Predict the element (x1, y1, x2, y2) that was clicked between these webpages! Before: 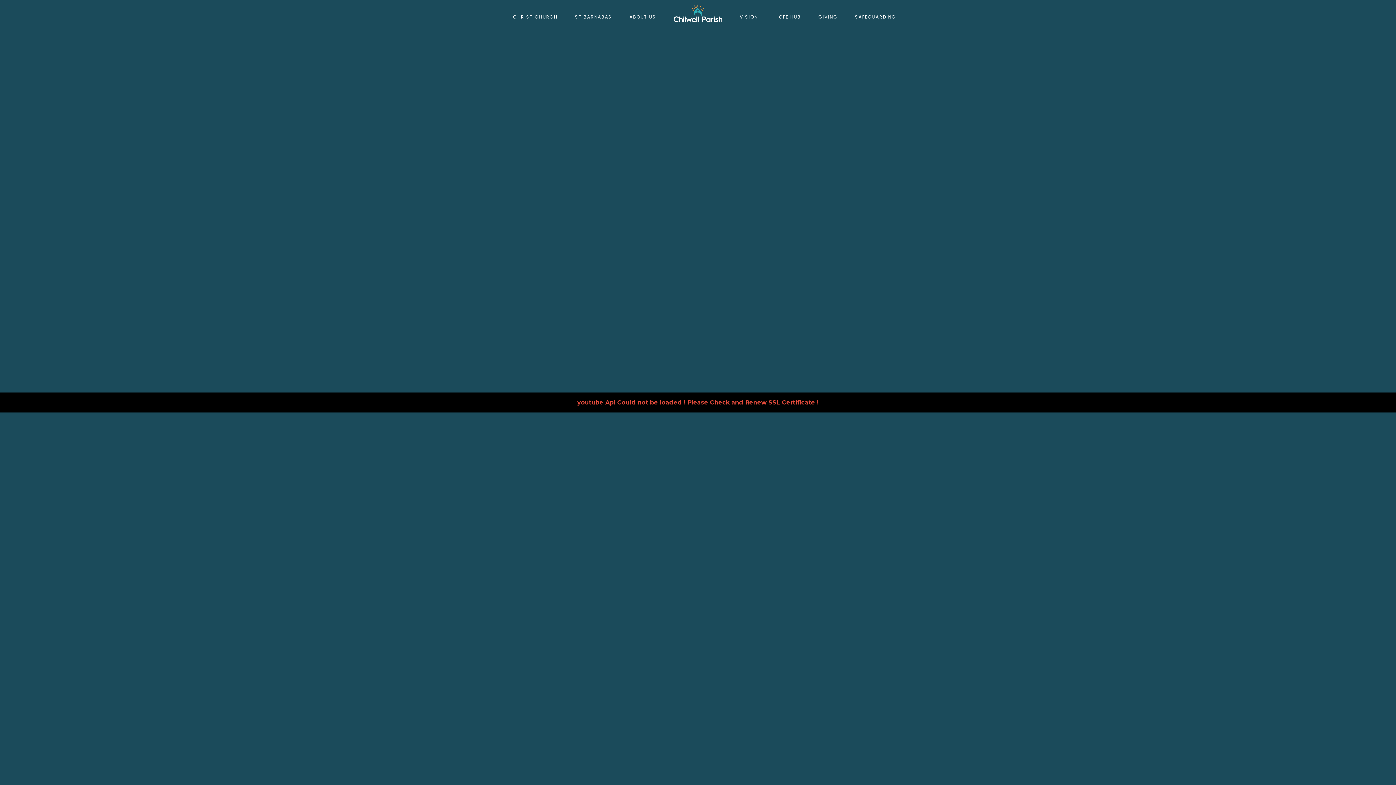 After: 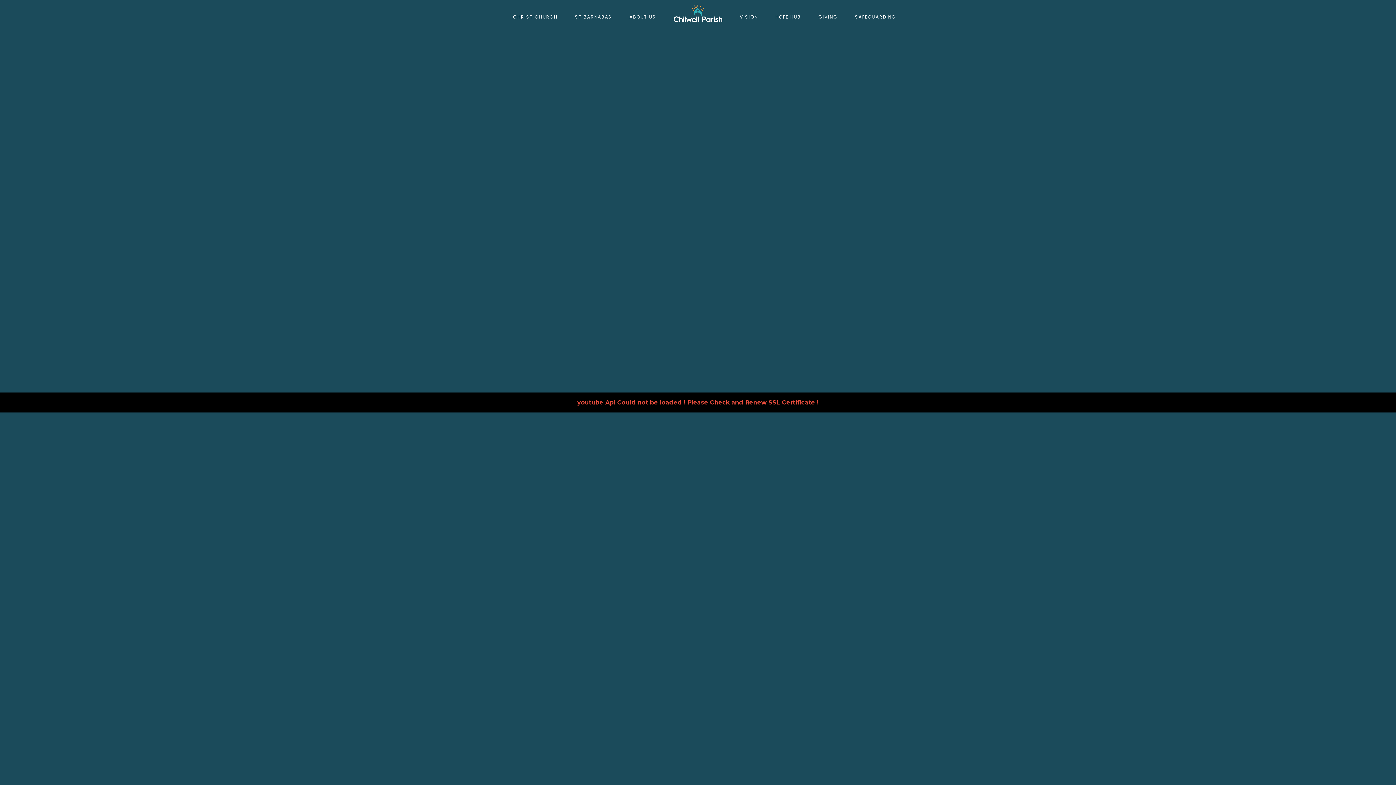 Action: bbox: (673, 4, 722, 29)